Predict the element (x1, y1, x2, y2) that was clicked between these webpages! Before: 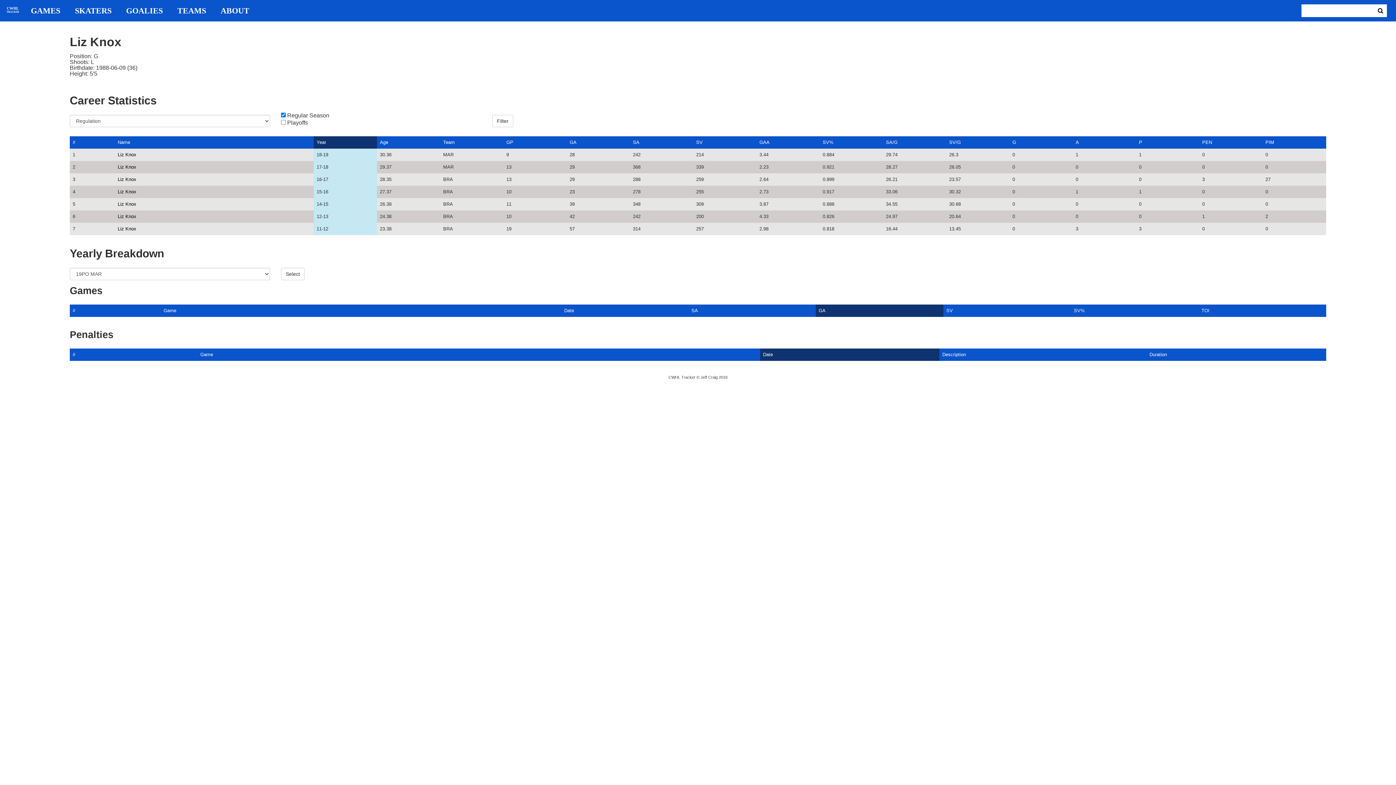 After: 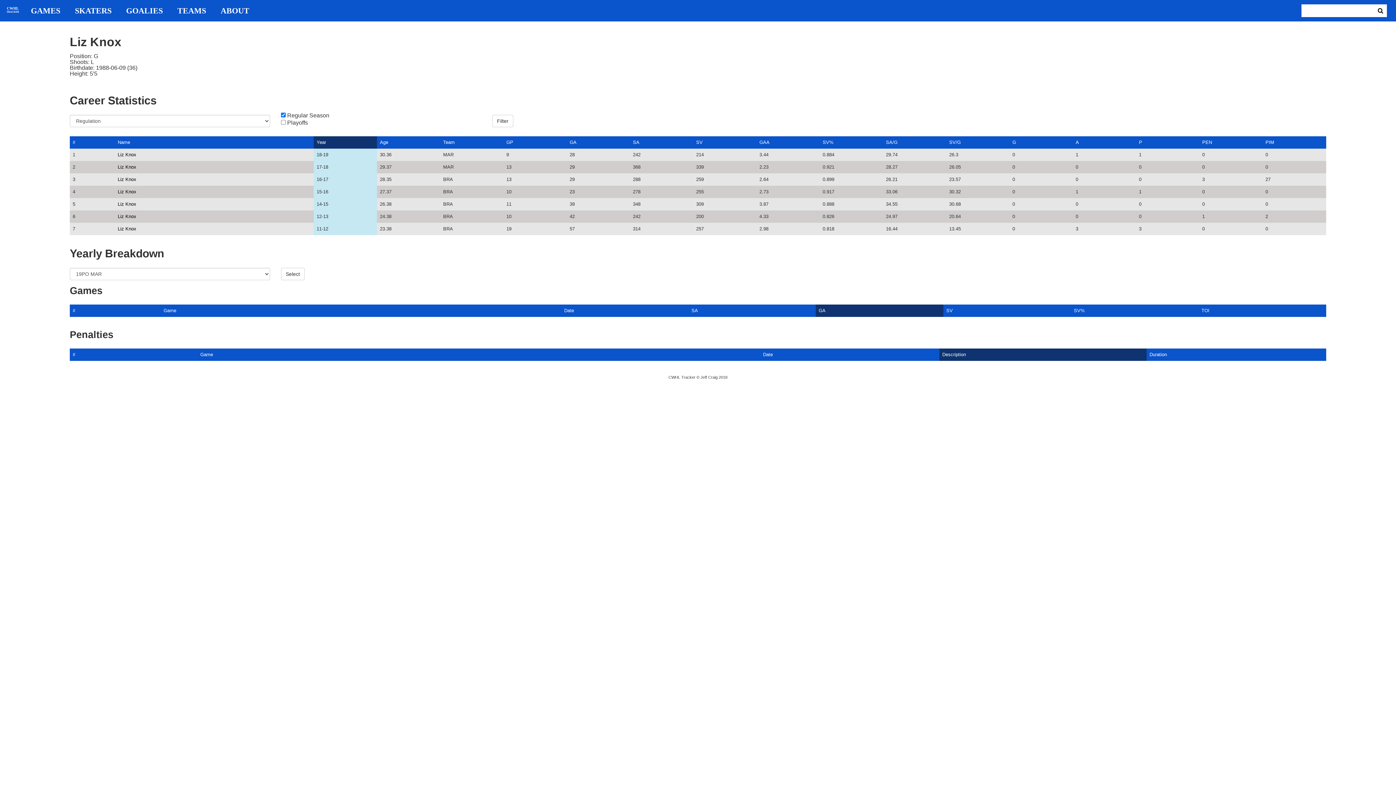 Action: label: Description bbox: (942, 352, 966, 357)